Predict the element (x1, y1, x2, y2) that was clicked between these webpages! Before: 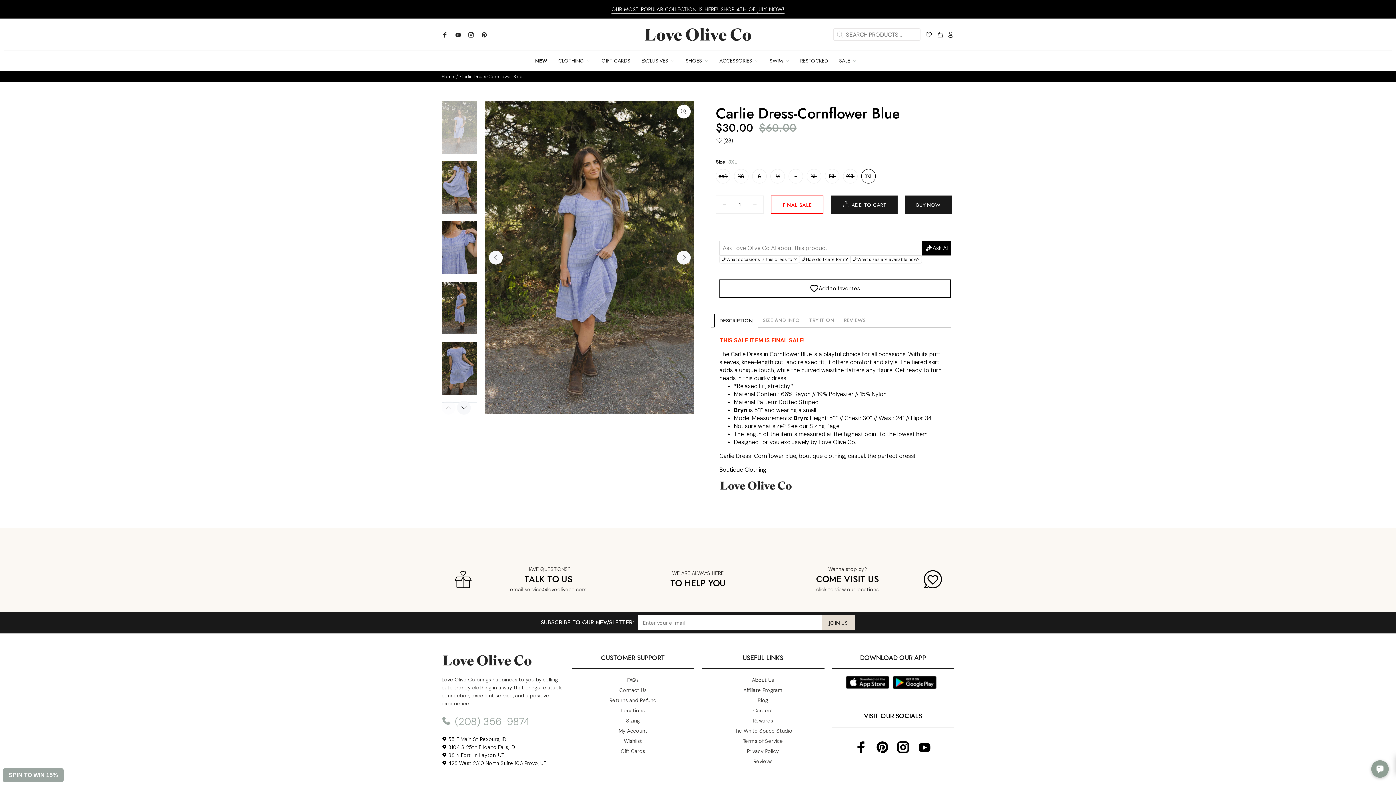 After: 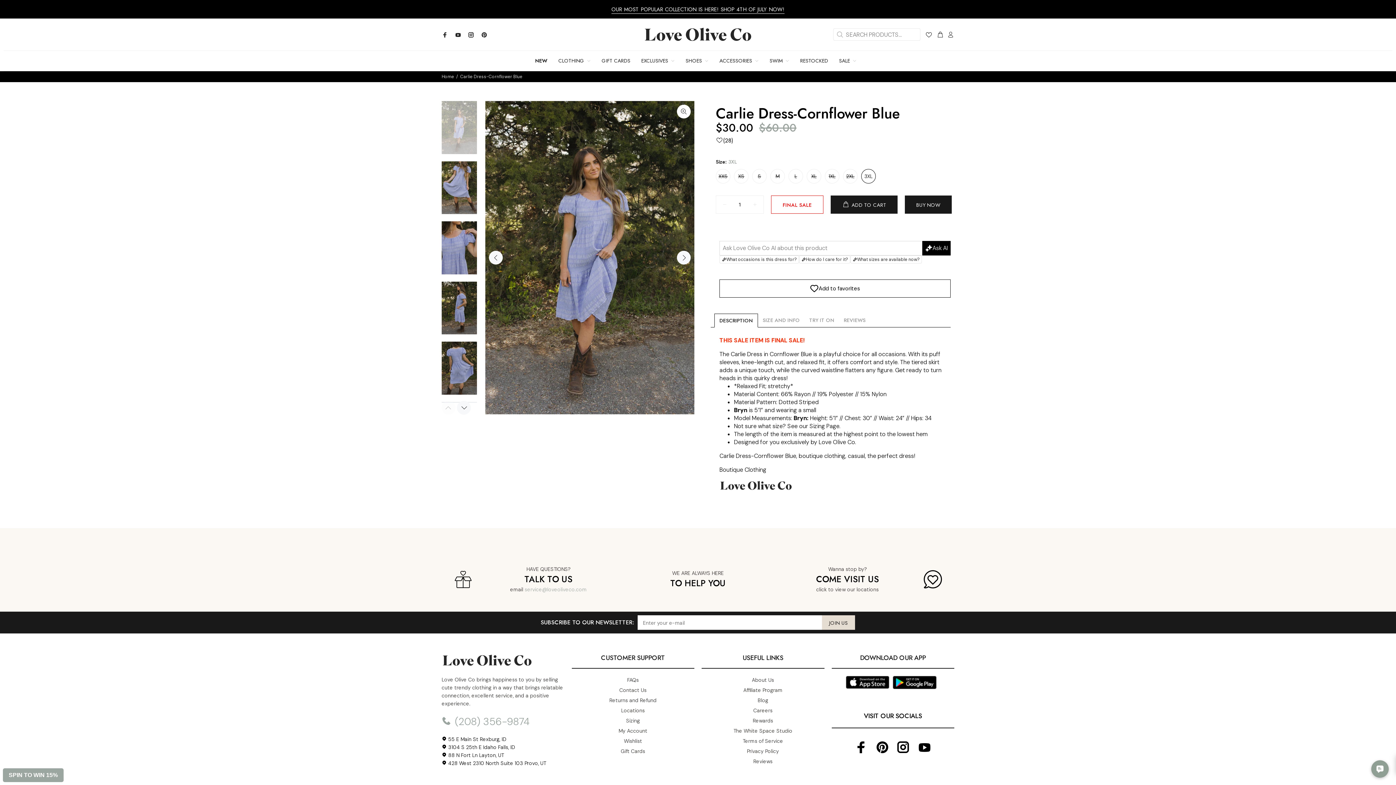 Action: label: service@loveoliveco.com bbox: (524, 586, 587, 593)